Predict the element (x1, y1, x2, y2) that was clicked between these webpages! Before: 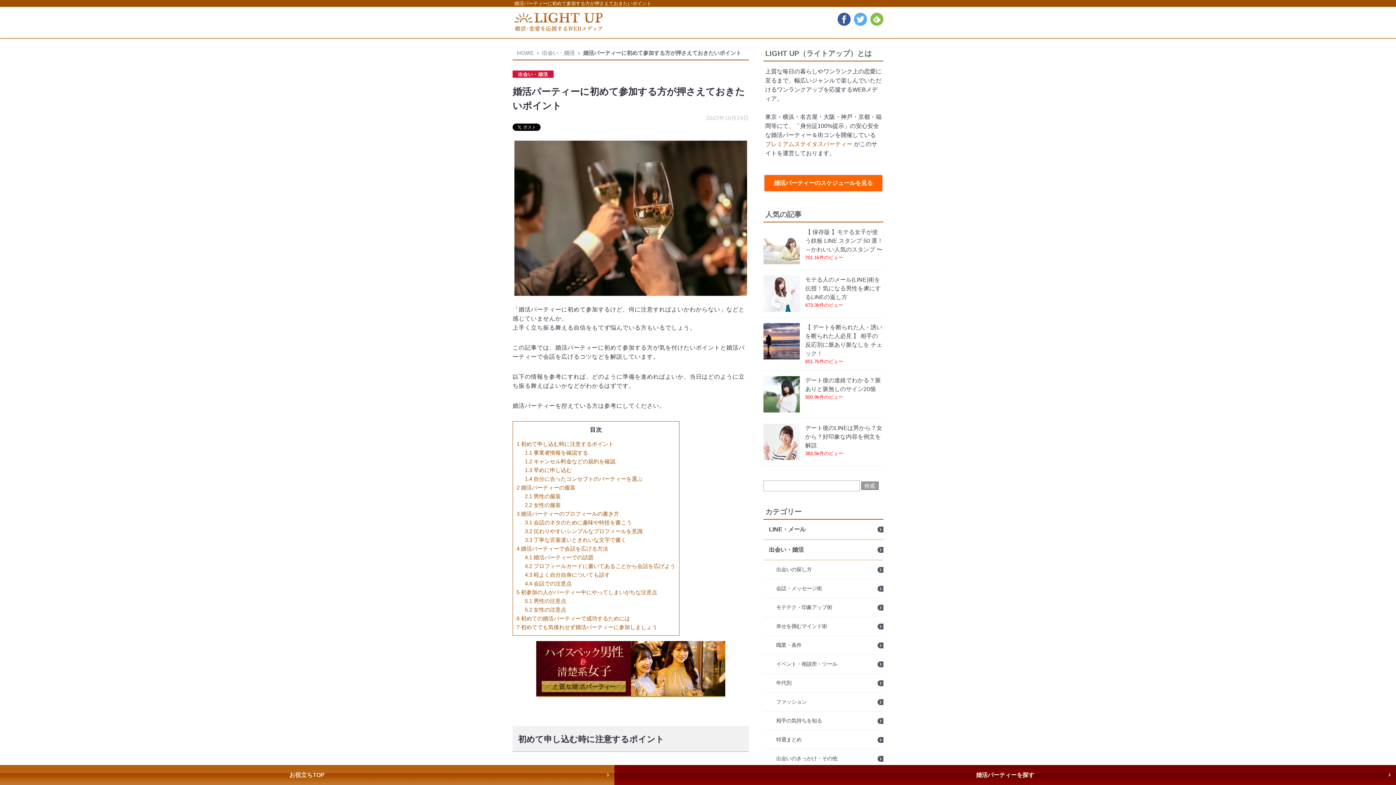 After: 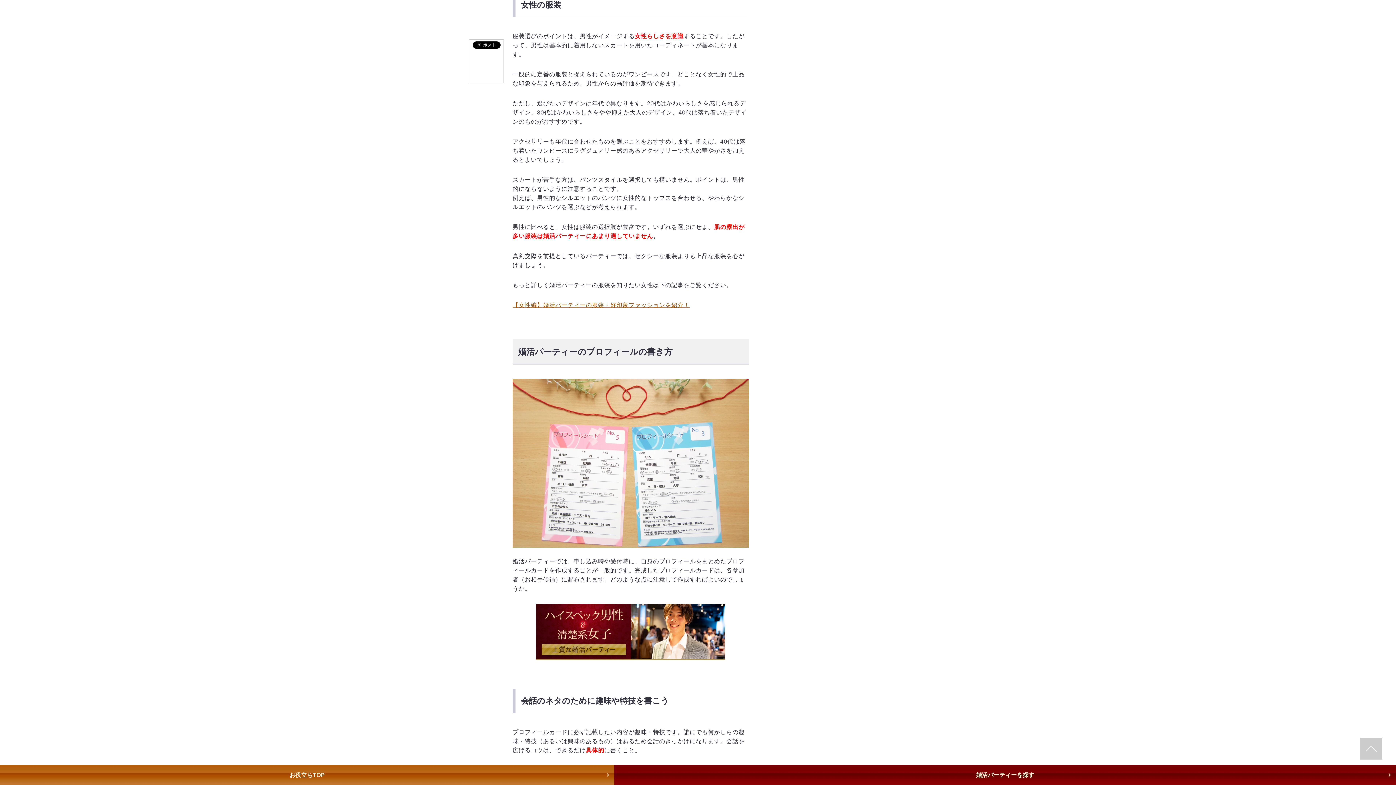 Action: label: 2.2 女性の服装 bbox: (525, 502, 561, 508)